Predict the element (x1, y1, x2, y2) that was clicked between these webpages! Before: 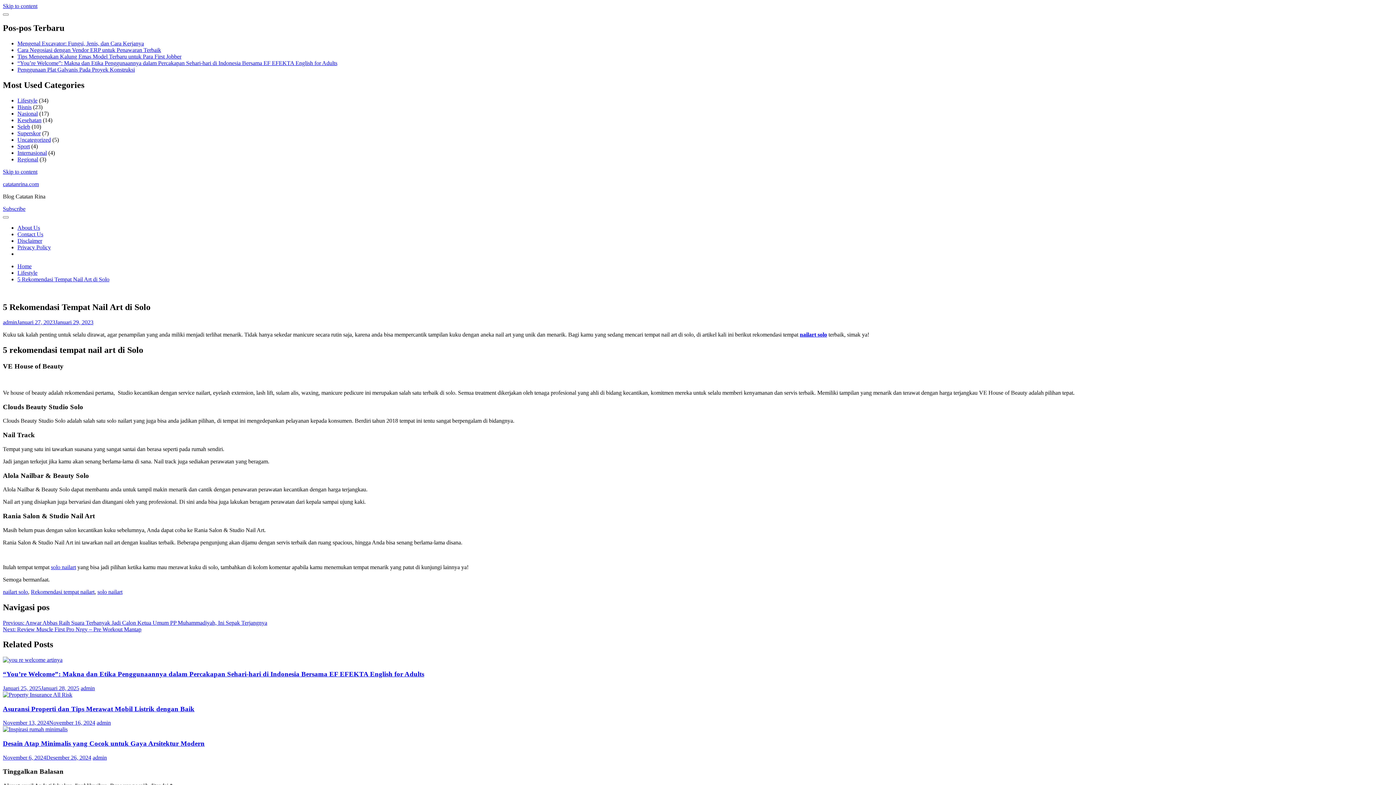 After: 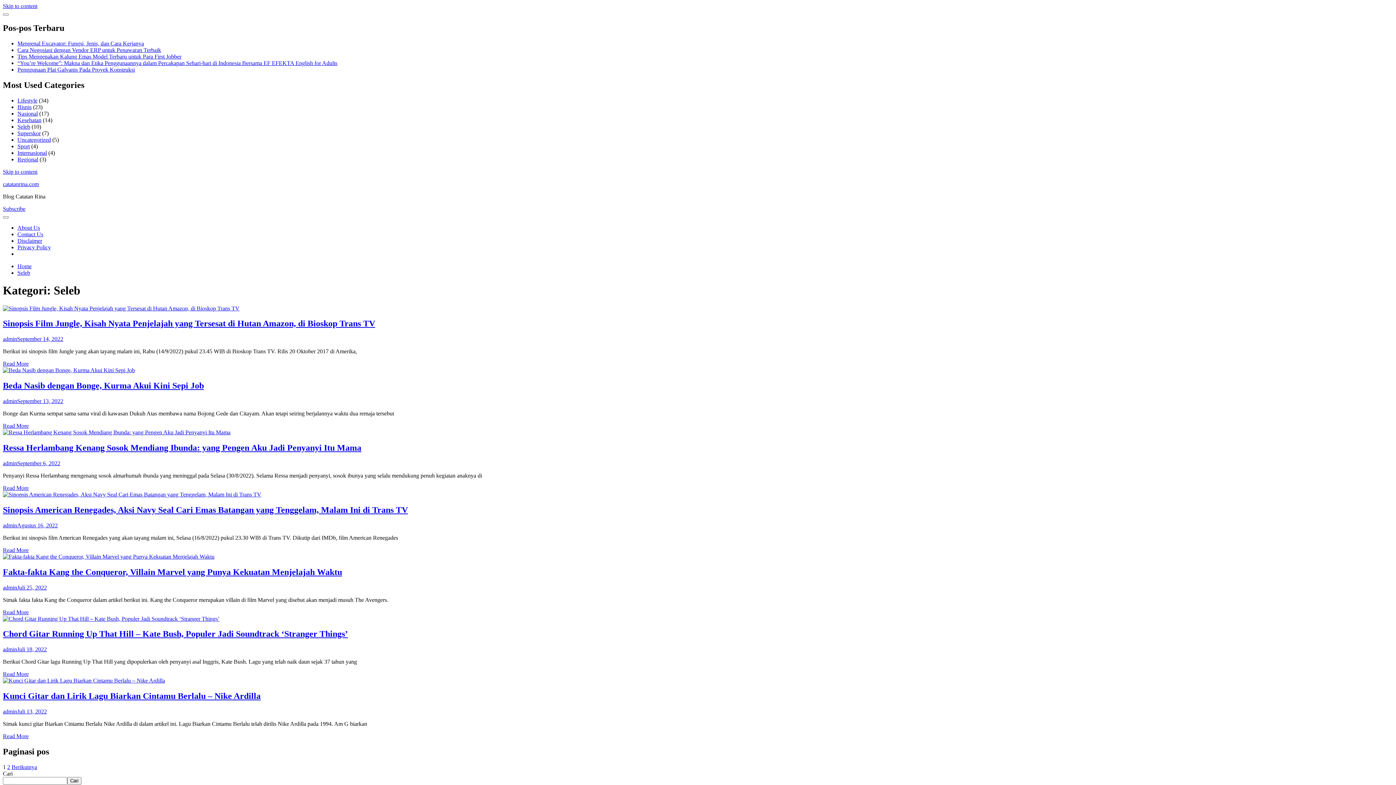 Action: bbox: (17, 123, 30, 129) label: Seleb